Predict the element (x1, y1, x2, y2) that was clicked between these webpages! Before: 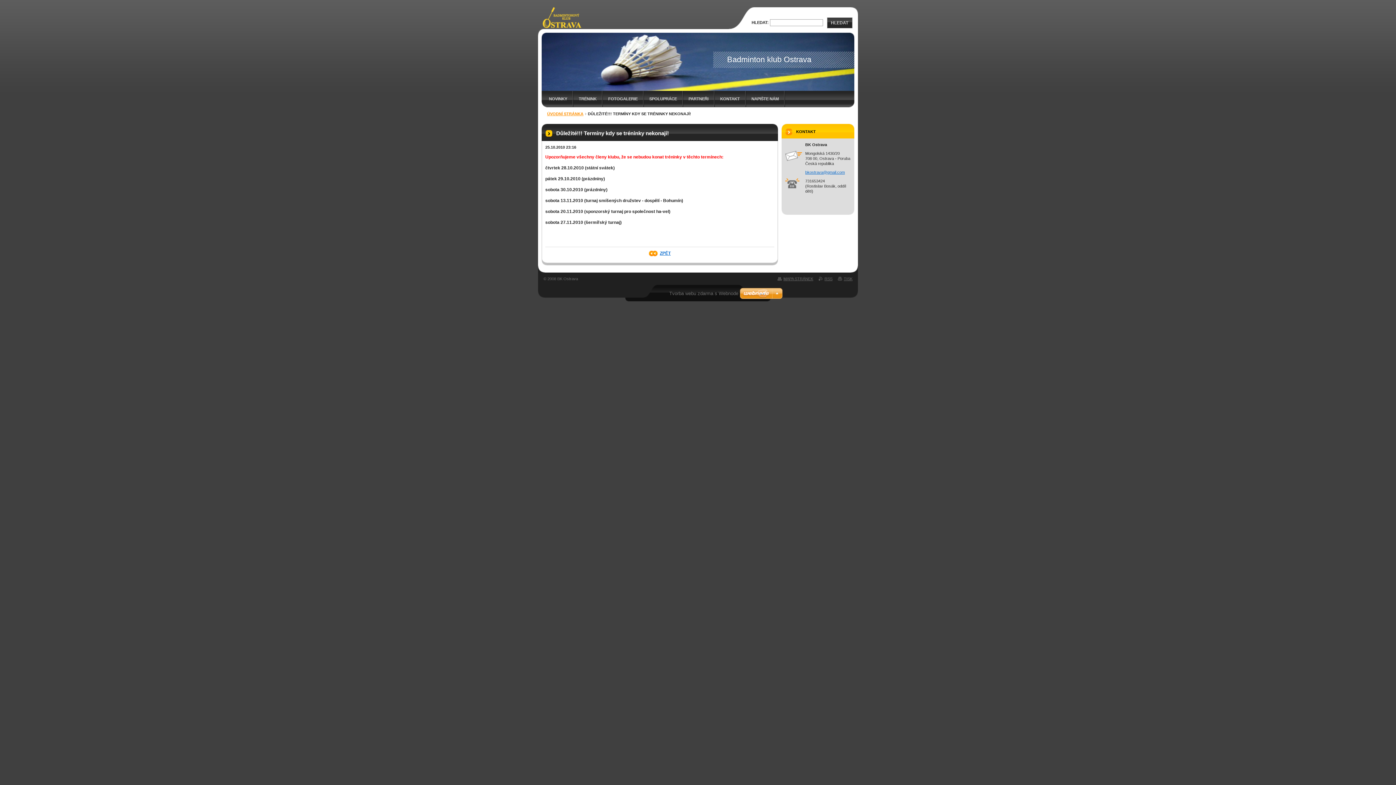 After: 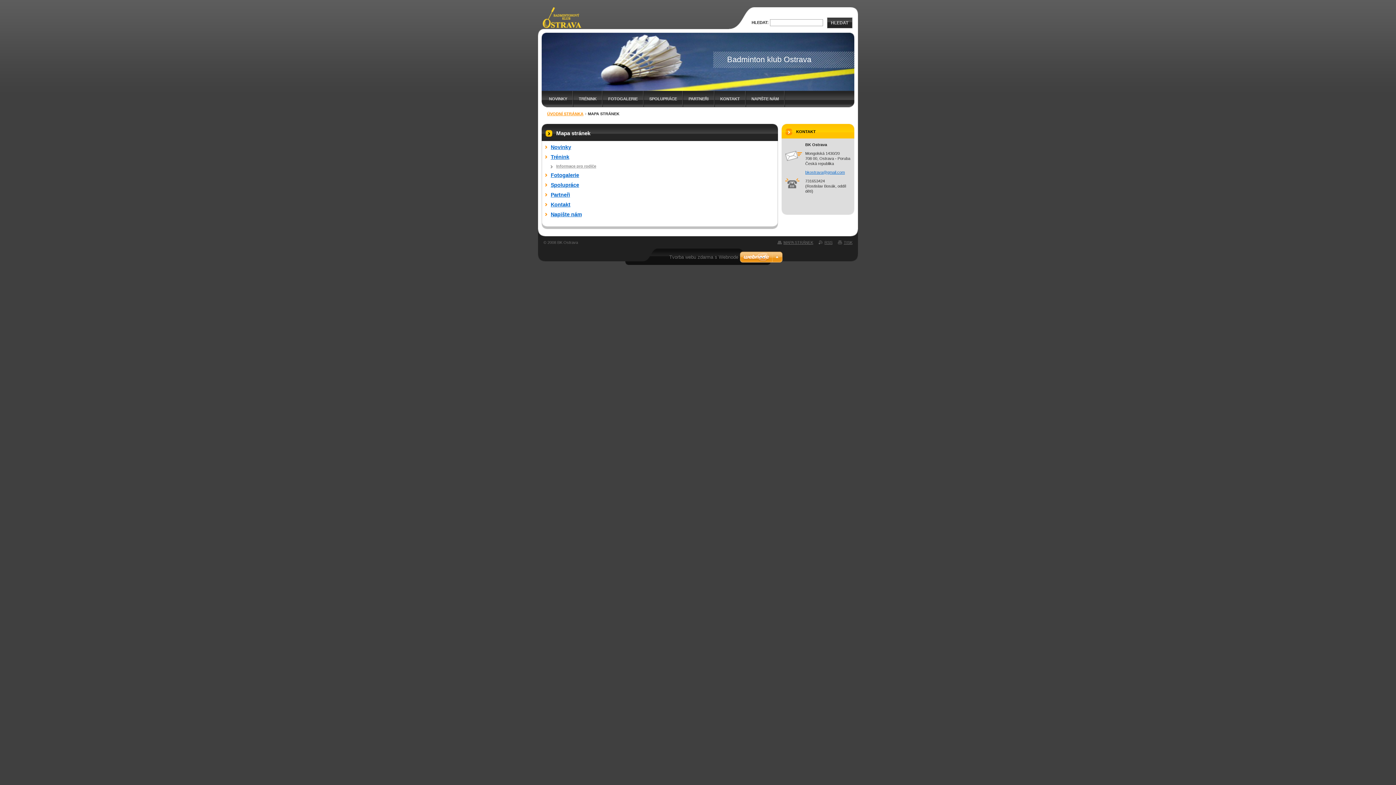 Action: label: MAPA STRÁNEK bbox: (777, 276, 813, 281)